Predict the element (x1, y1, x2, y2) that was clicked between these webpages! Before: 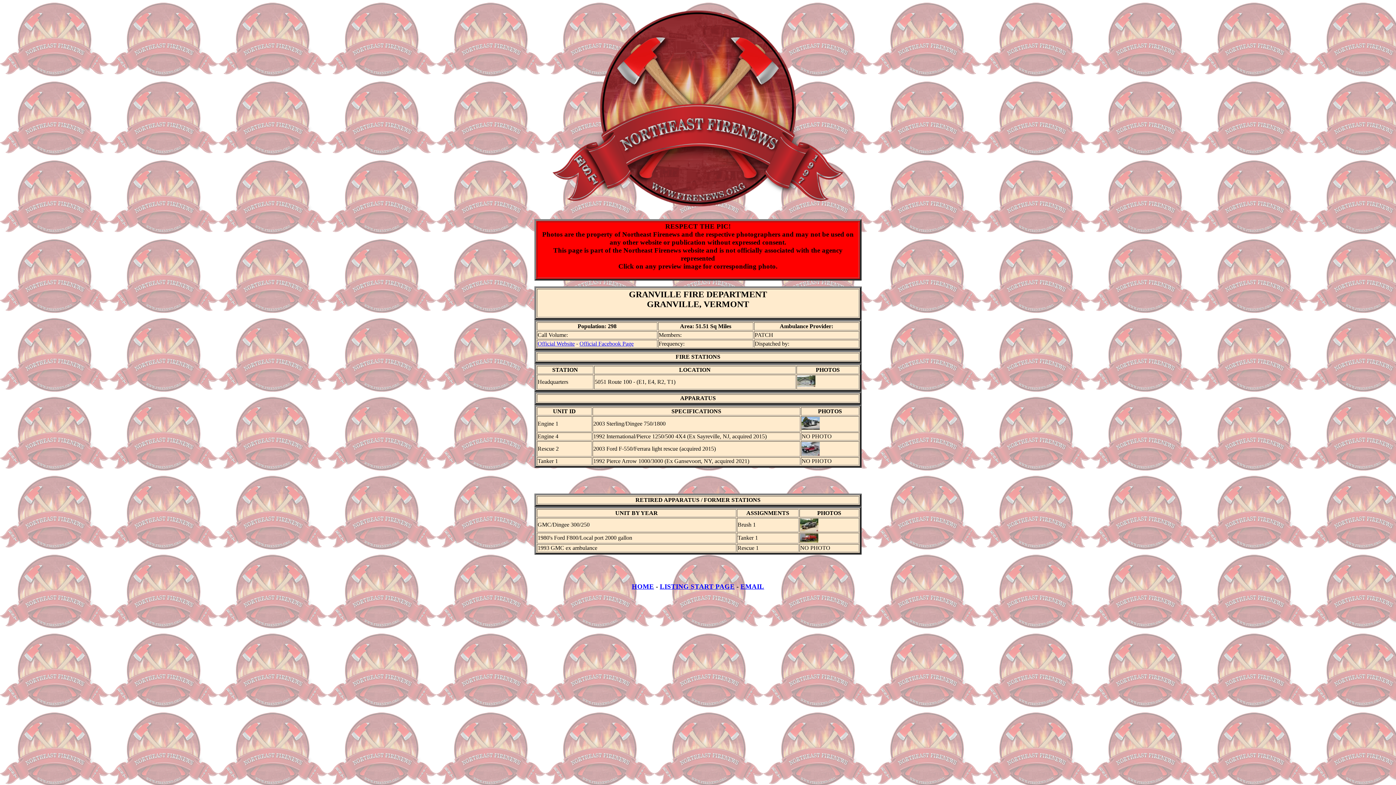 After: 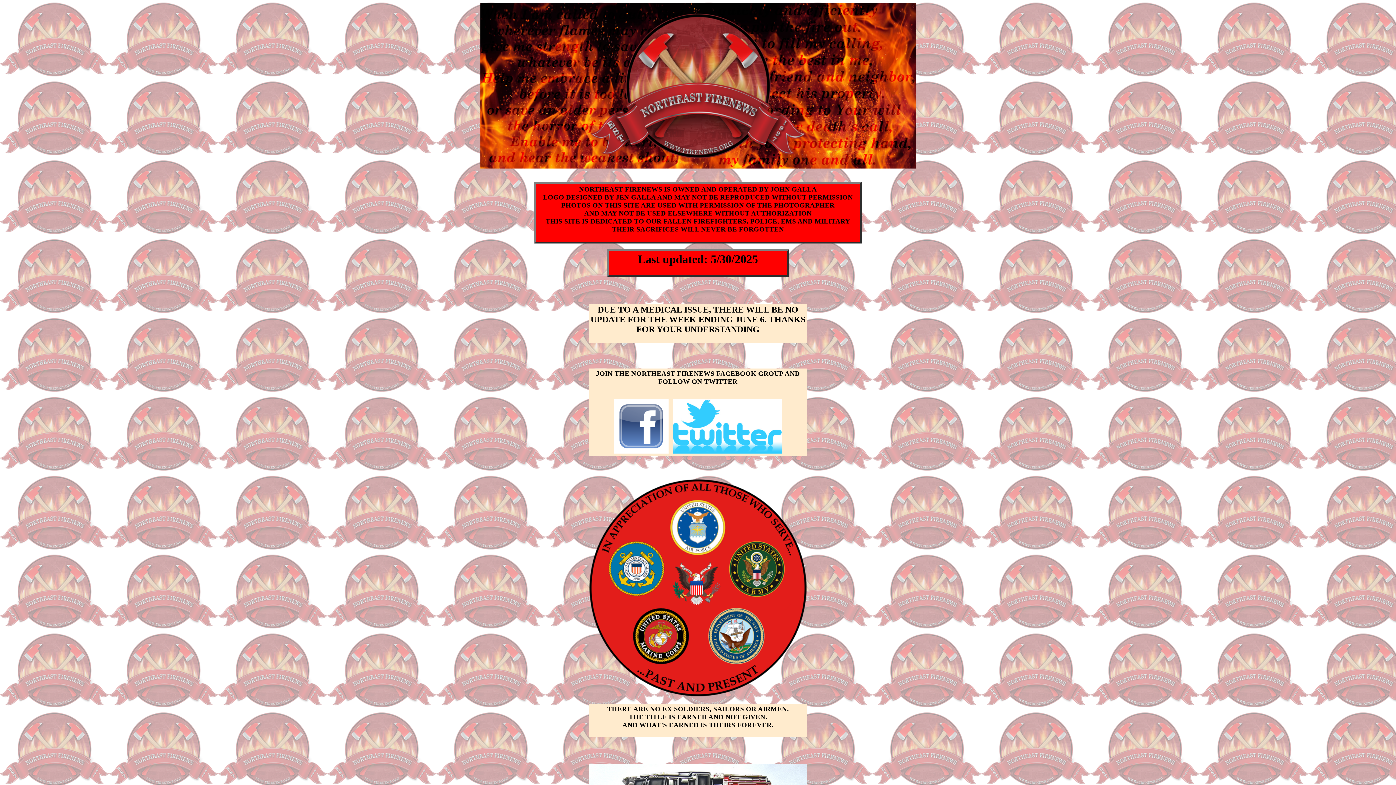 Action: bbox: (632, 582, 654, 590) label: HOME